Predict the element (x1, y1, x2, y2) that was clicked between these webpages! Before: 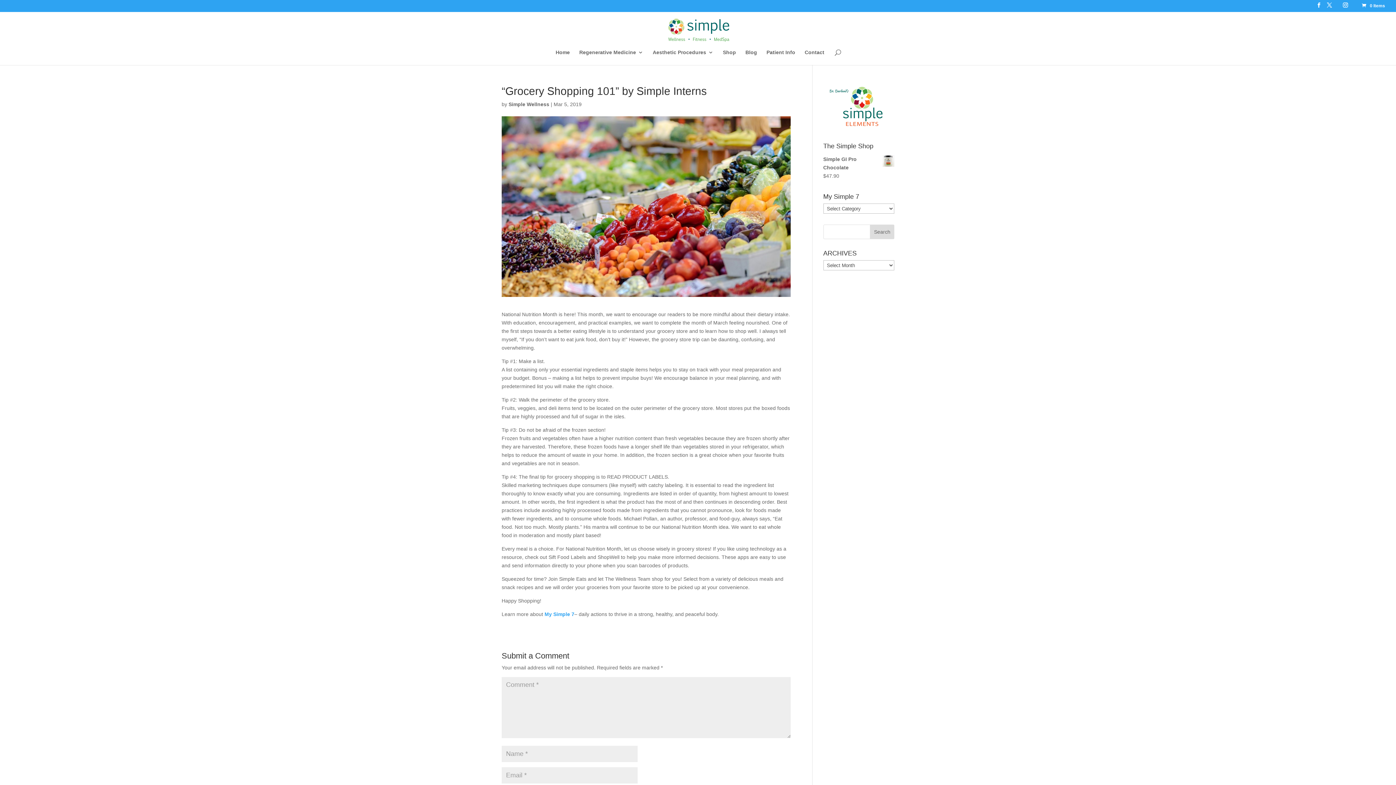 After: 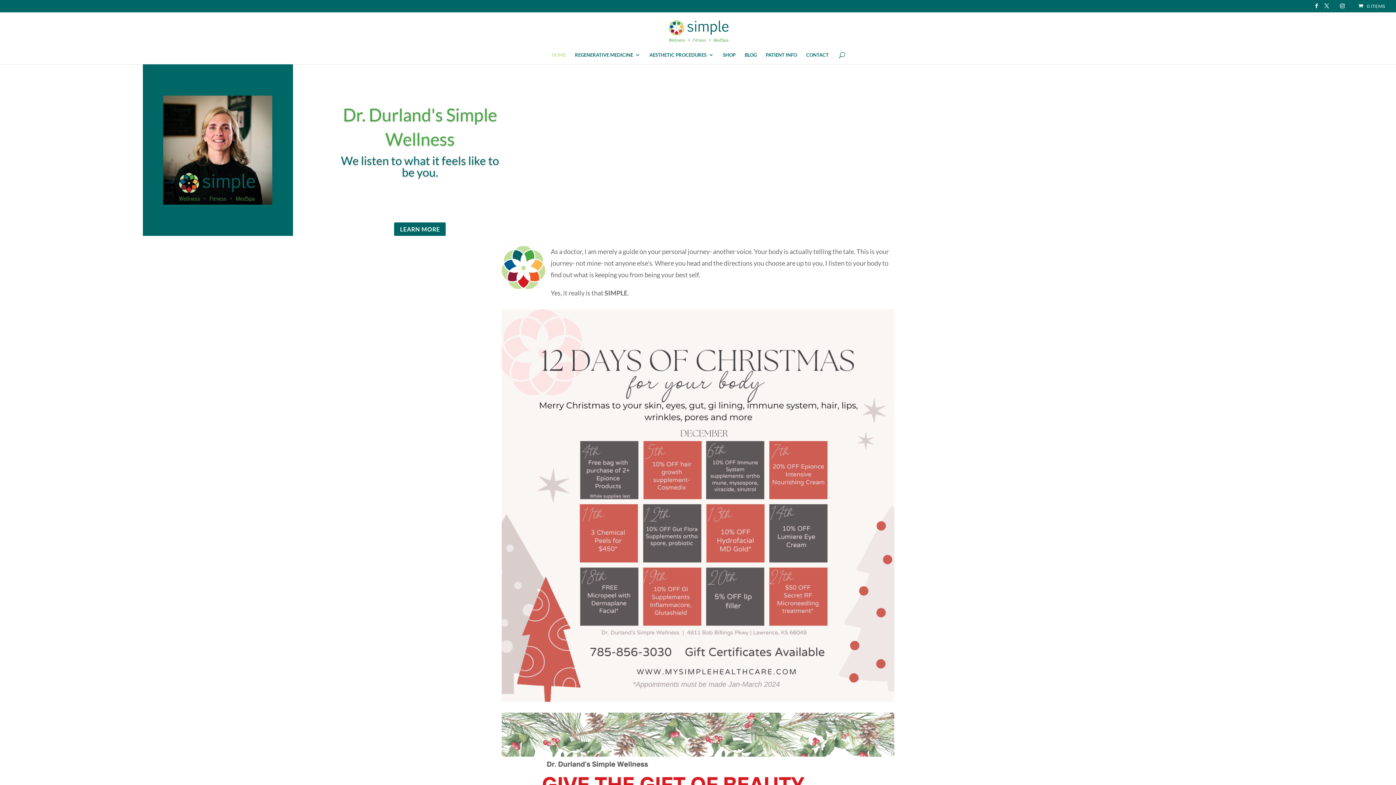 Action: bbox: (668, 26, 729, 32)